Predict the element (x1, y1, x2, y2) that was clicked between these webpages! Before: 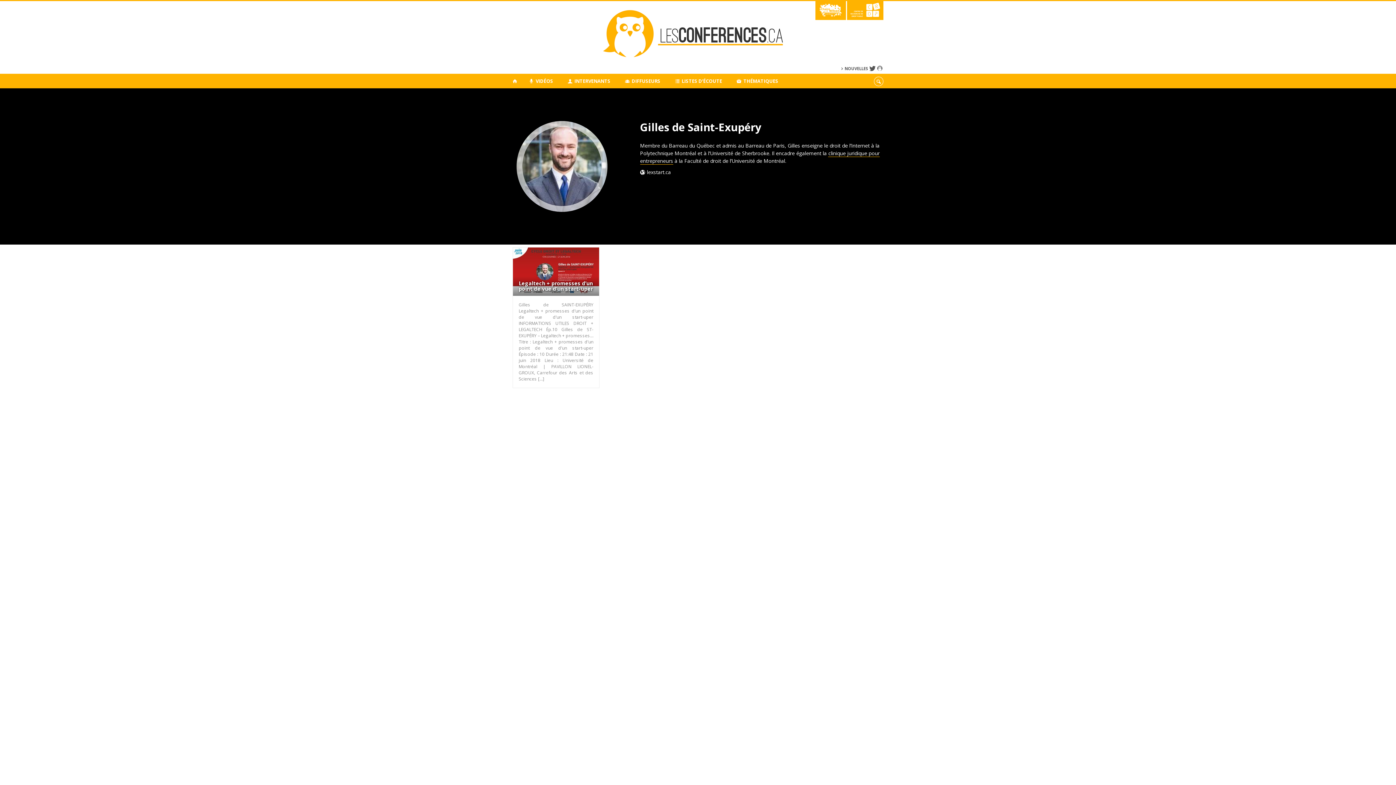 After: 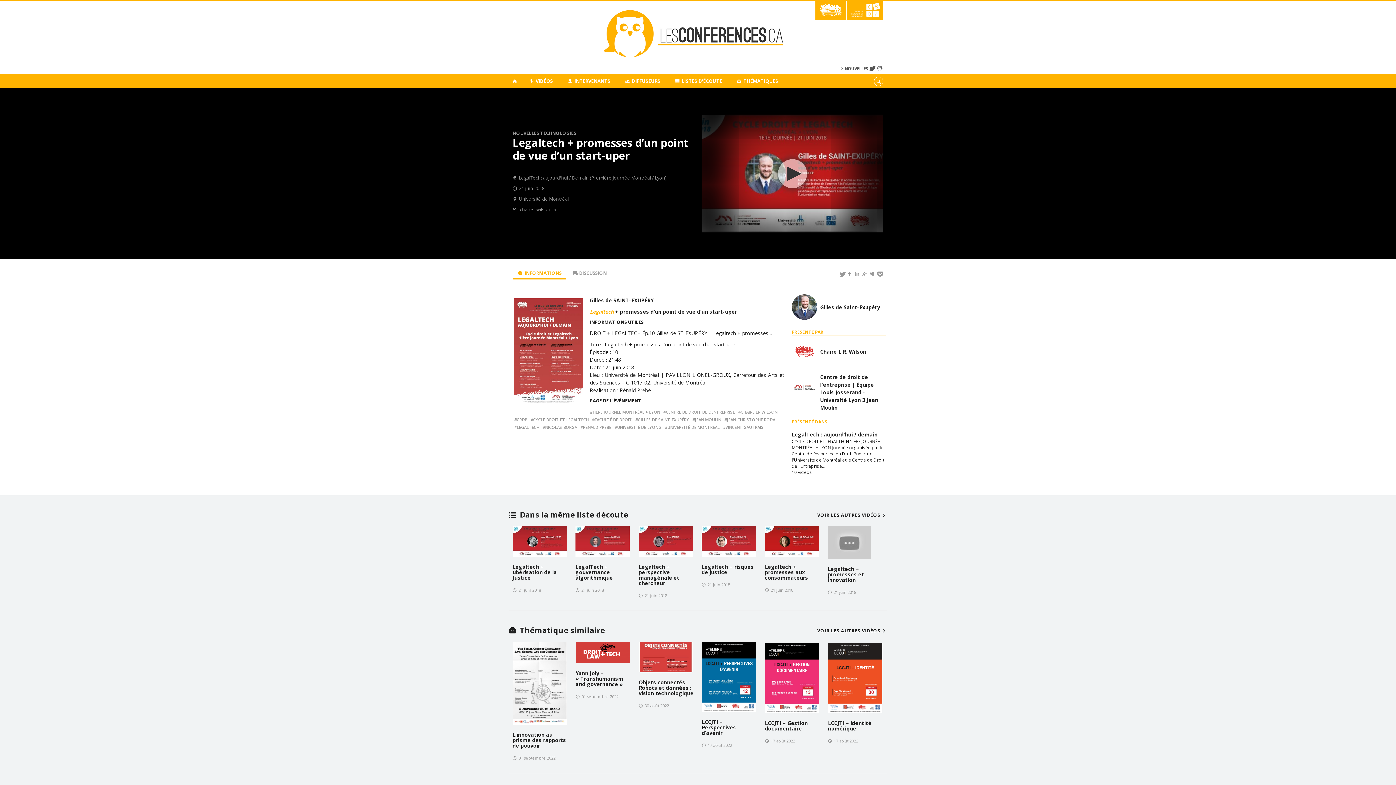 Action: label: Legaltech + promesses d’un point de vue d’un start-uper

Gilles de SAINT-EXUPÉRY Legaltech + promesses d’un point de vue d’un start-uper INFORMATIONS UTILES DROIT + LEGALTECH Ép.10 Gilles de ST-EXUPÉRY – Legaltech + promesses… Titre : Legaltech + promesses d’un point de vue d’un start-uper Épisode : 10 Durée : 21:48 Date : 21 juin 2018 Lieu : Université de Montréal | PAVILLON LIONEL-GROUX, Carrefour des Arts et des Sciences […] bbox: (513, 247, 599, 382)